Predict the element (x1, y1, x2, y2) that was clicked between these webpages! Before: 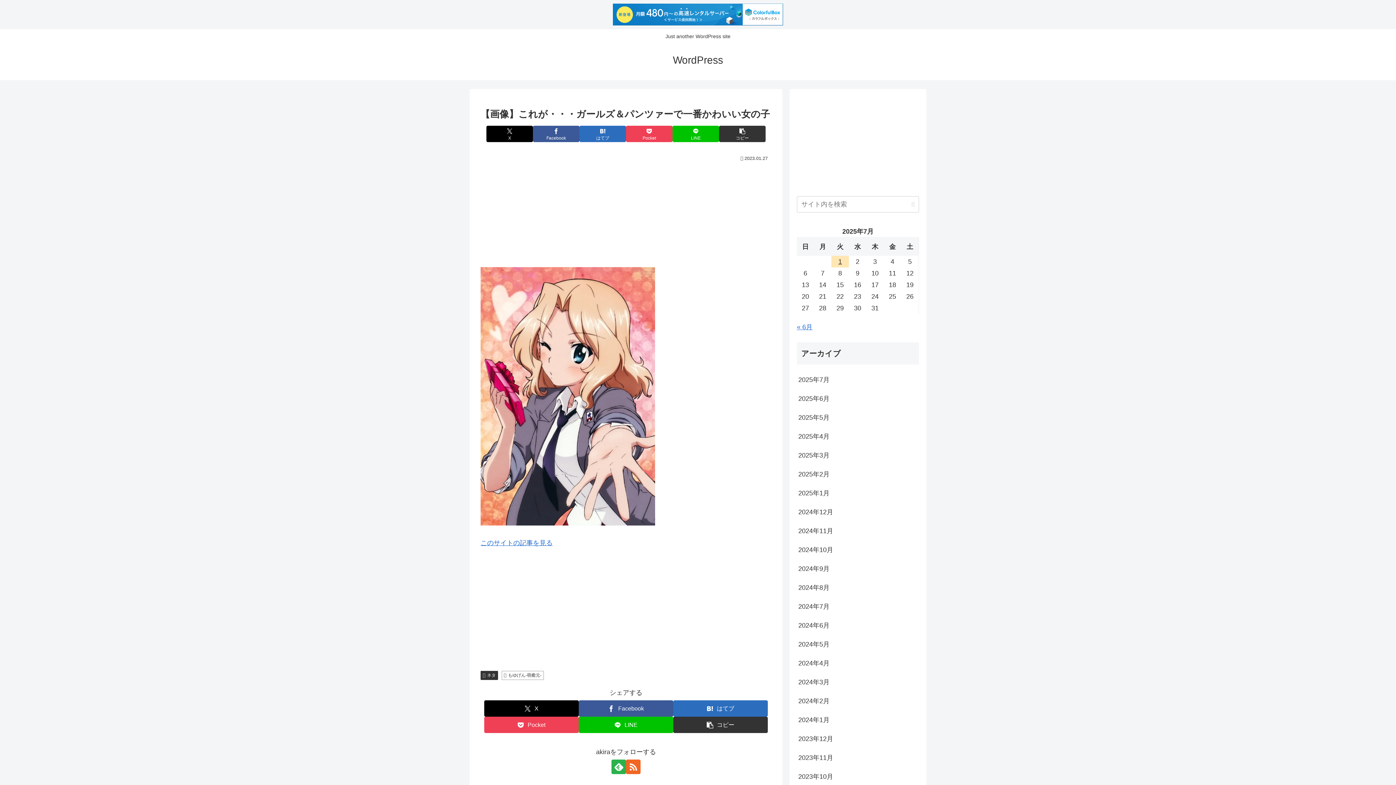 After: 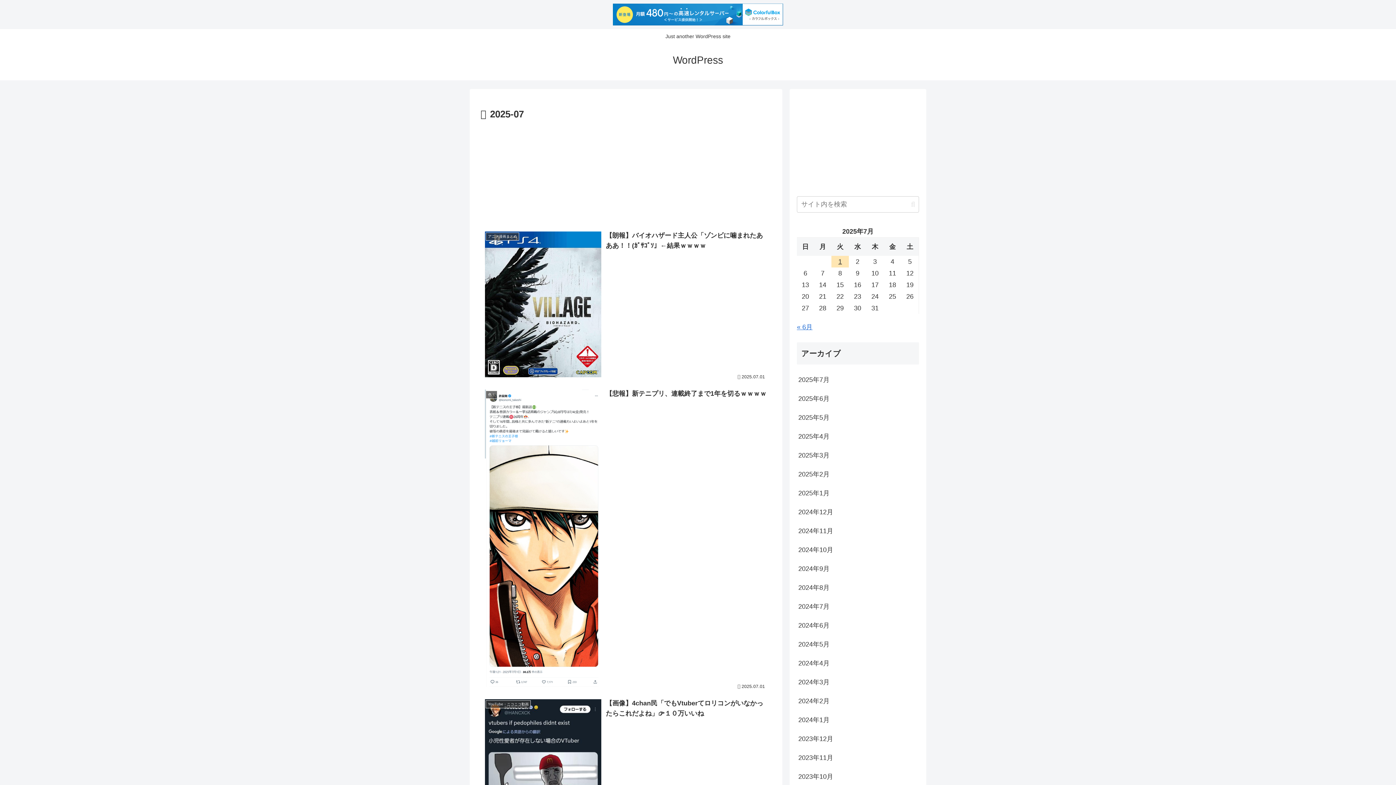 Action: label: 2025年7月 bbox: (797, 370, 919, 389)